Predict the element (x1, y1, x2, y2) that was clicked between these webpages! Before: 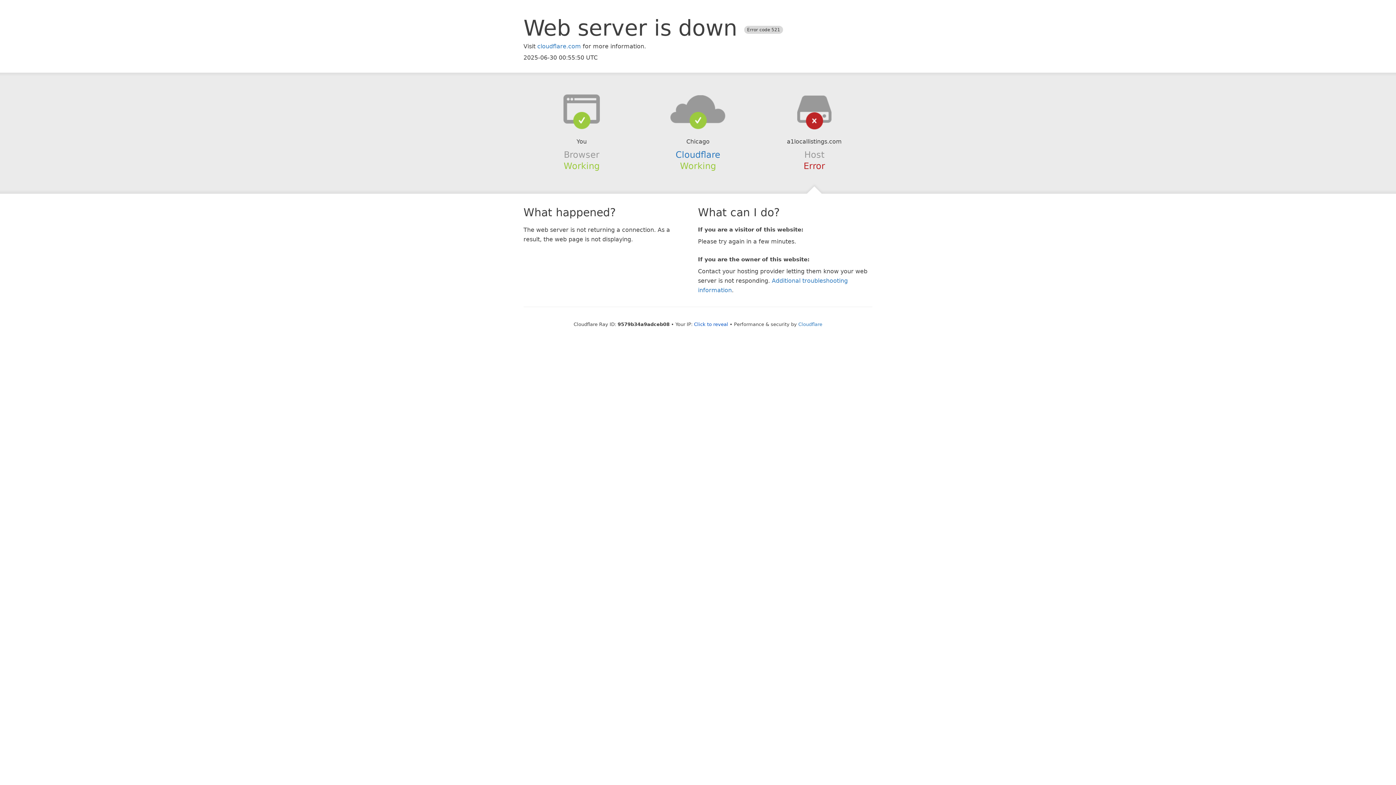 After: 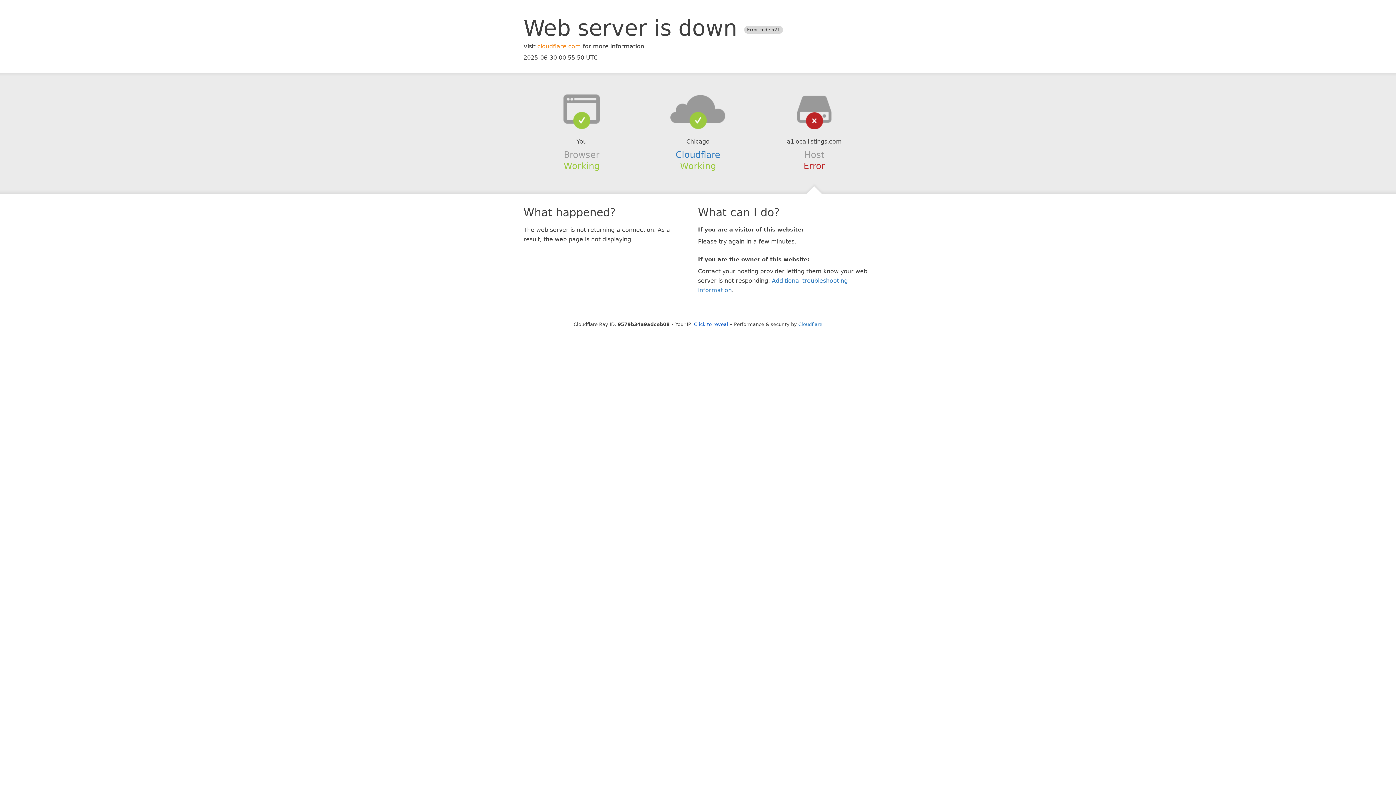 Action: bbox: (537, 42, 581, 49) label: cloudflare.com